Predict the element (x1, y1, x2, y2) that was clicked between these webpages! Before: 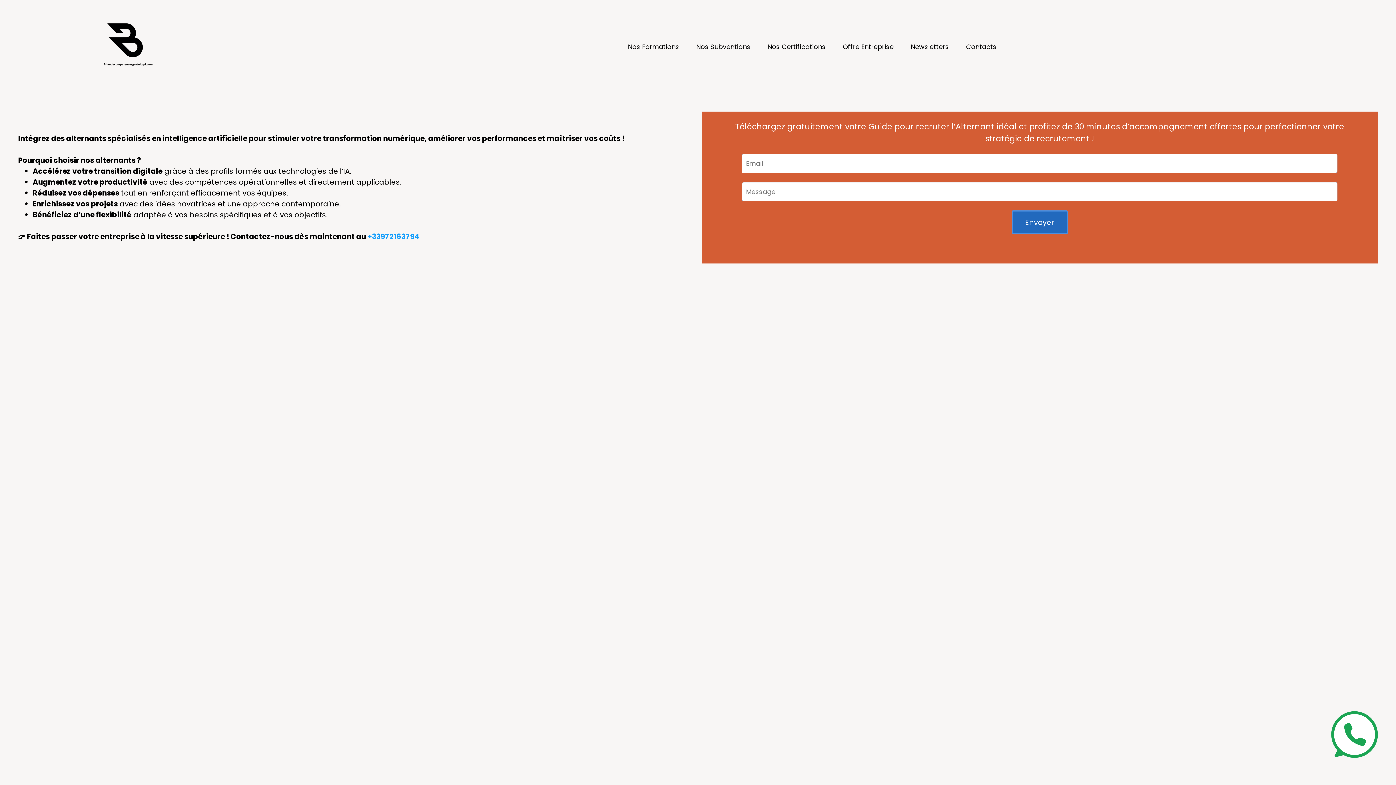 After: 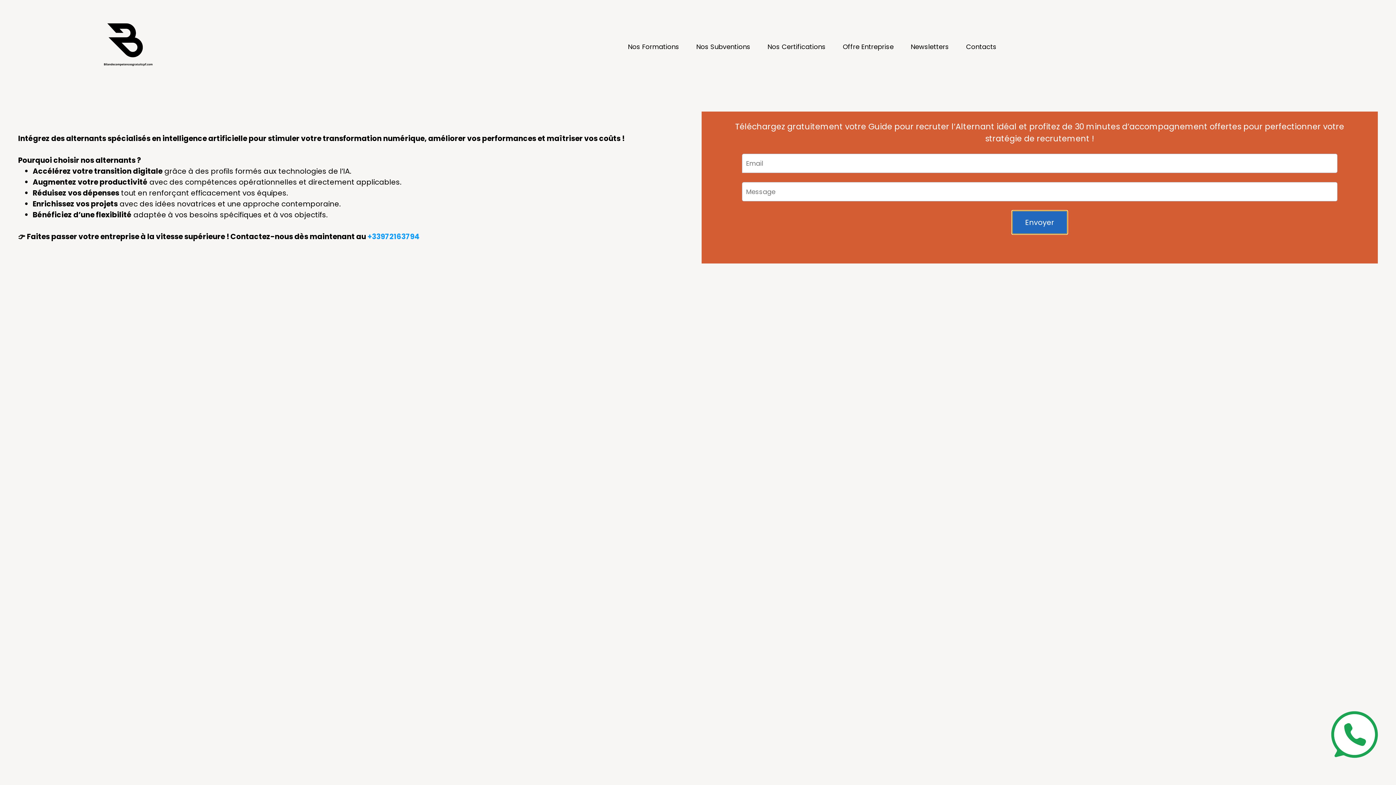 Action: bbox: (1011, 210, 1067, 234) label: Envoyer